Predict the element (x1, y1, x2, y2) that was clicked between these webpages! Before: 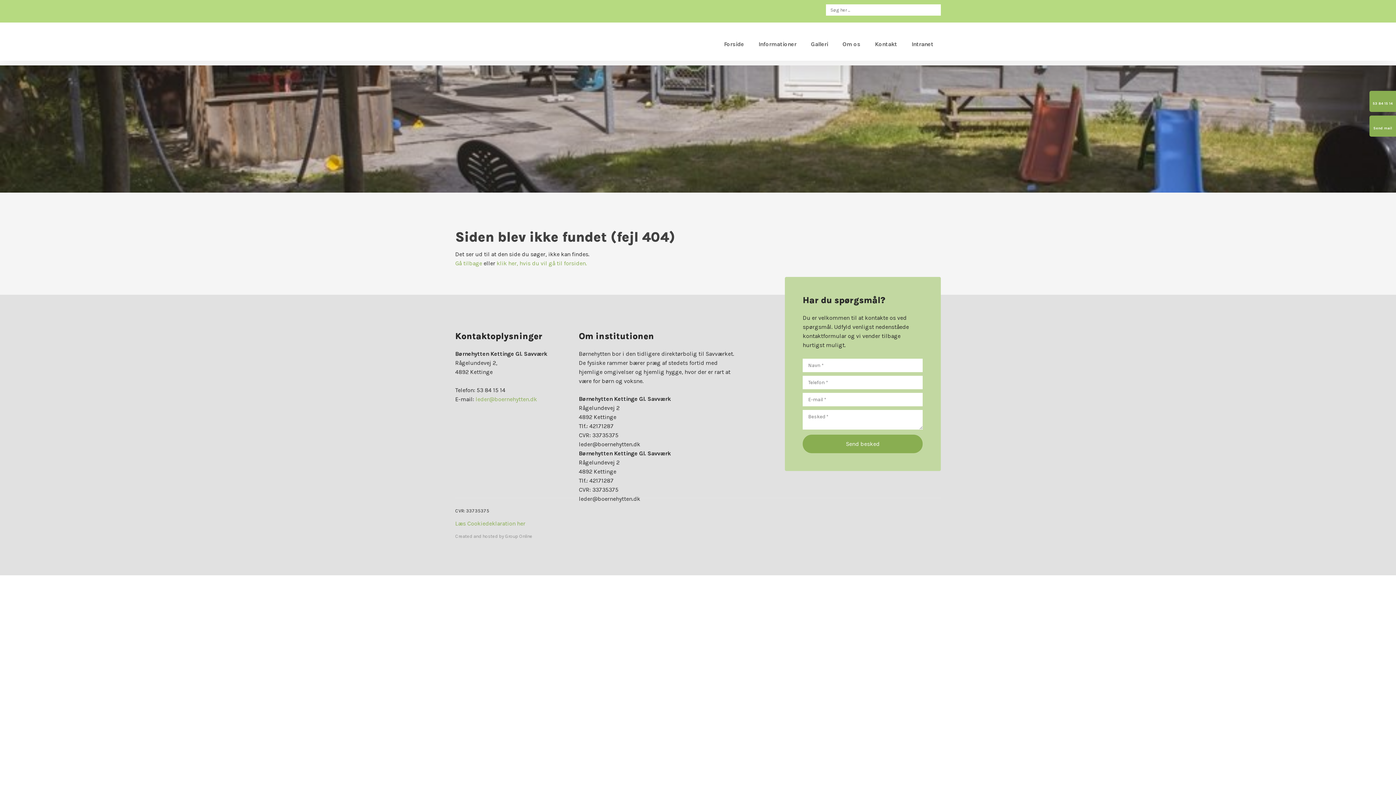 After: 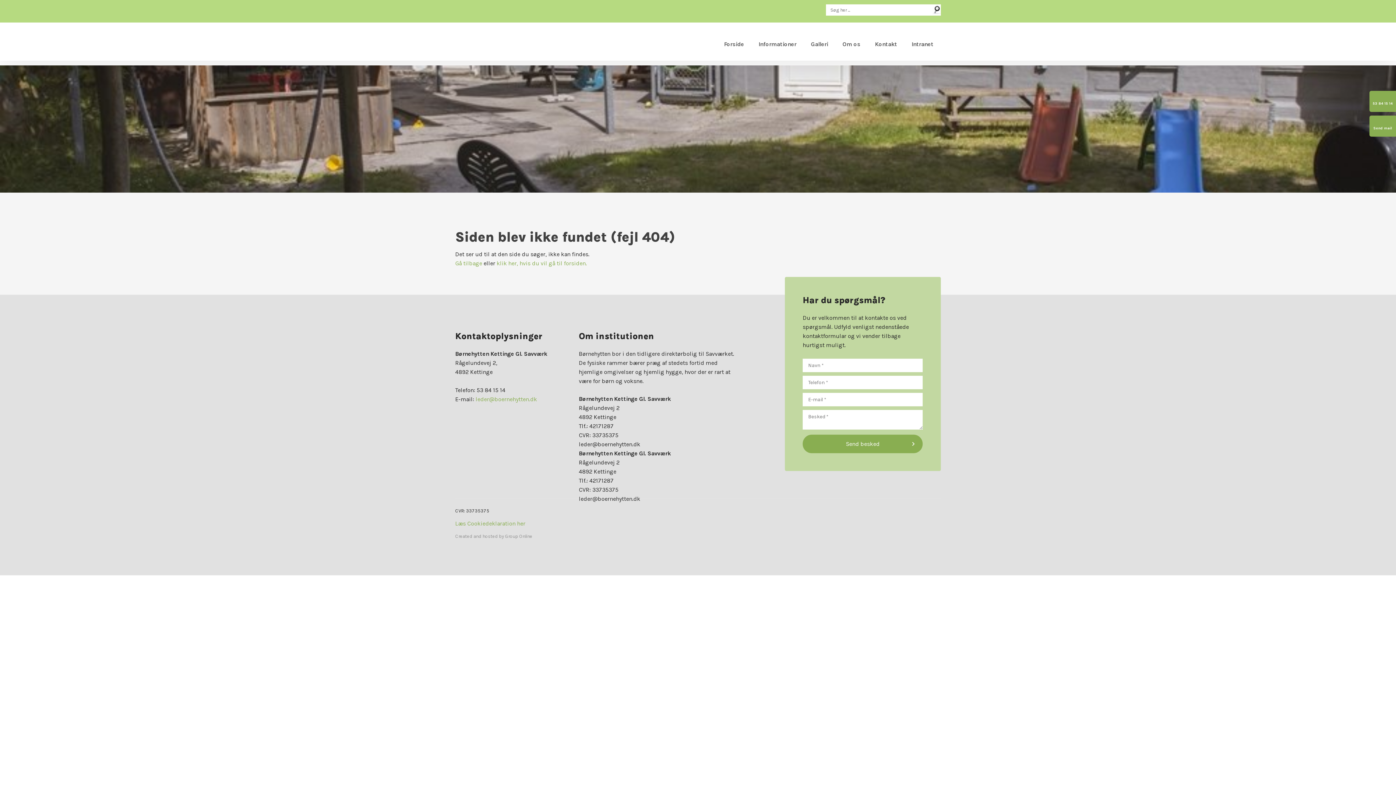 Action: label: leder@boernehytten.dk bbox: (475, 395, 537, 402)